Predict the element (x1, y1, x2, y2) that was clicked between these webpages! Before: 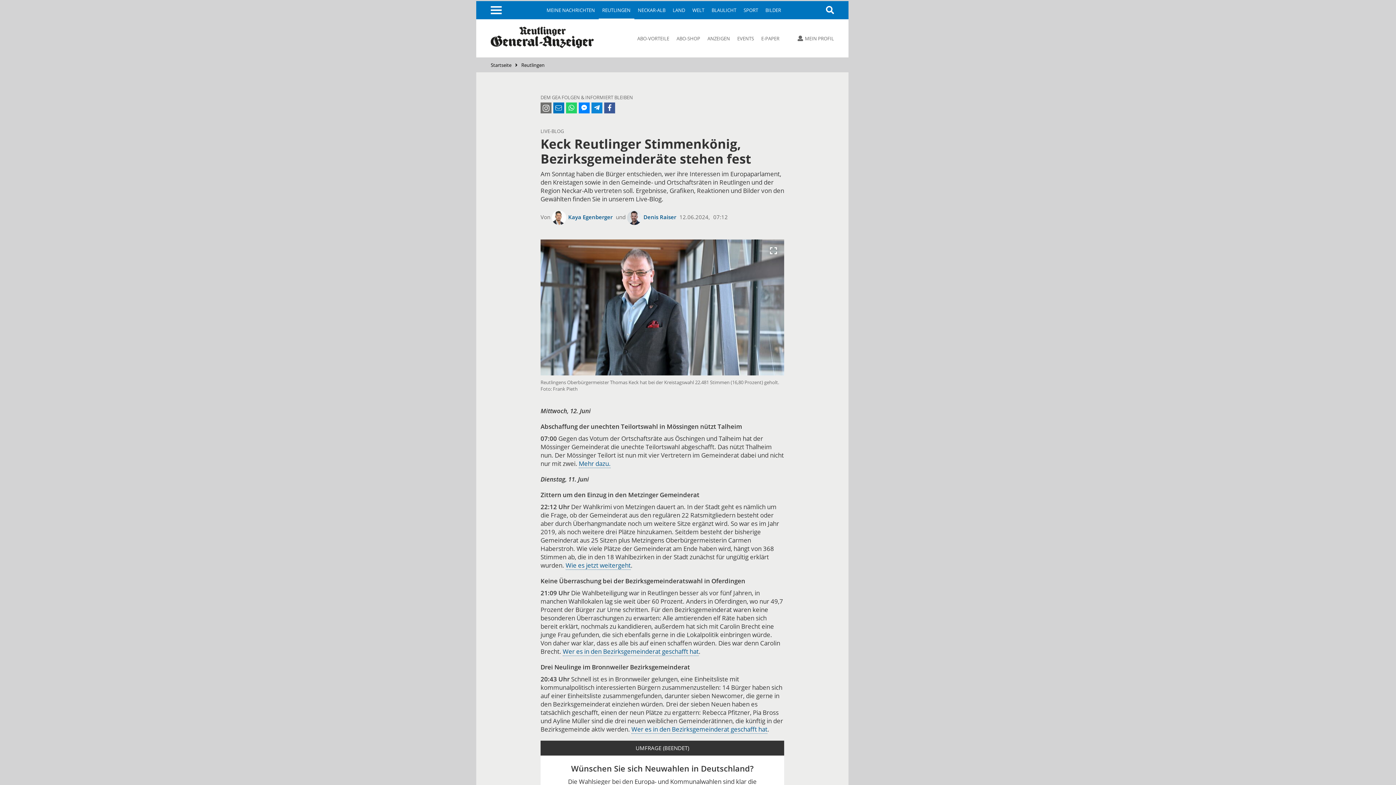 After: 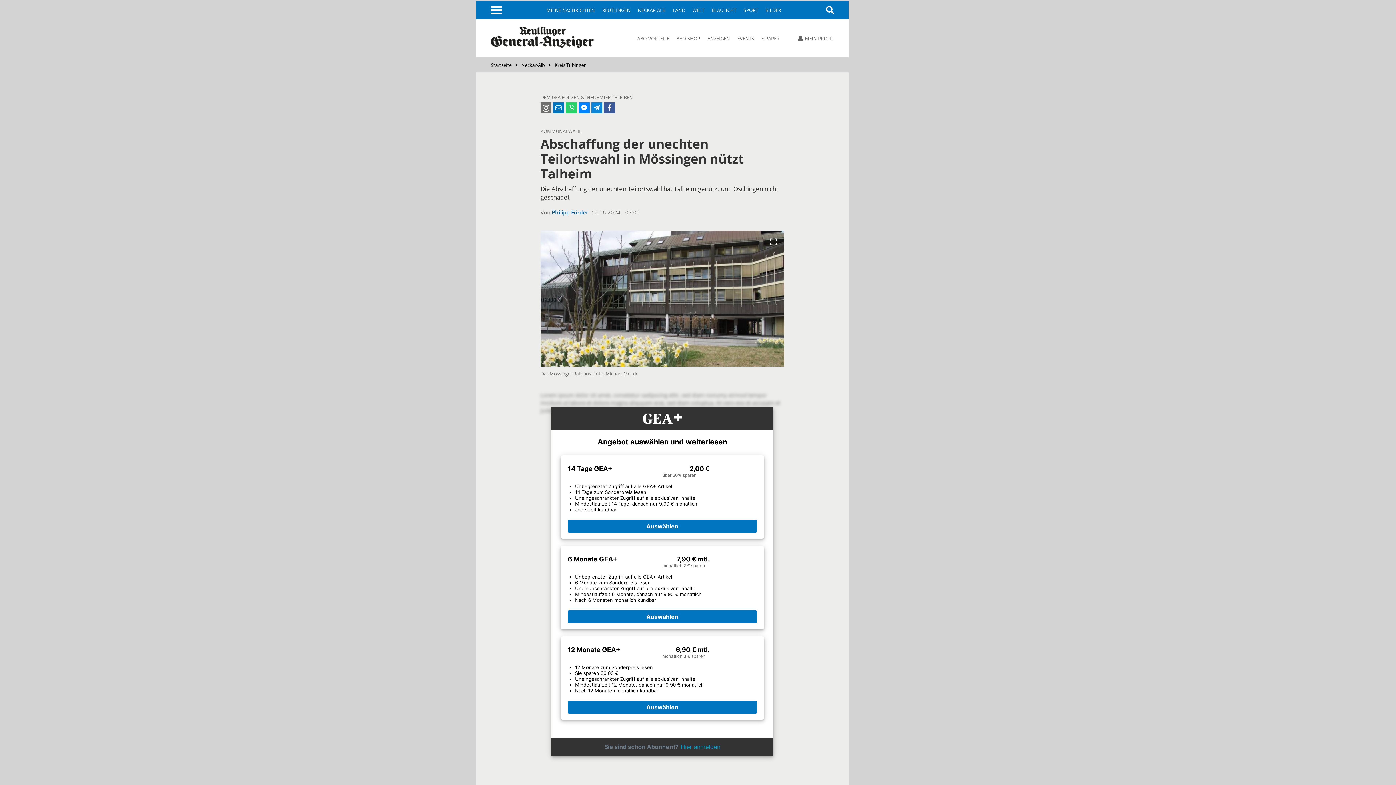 Action: bbox: (578, 459, 610, 468) label: Mehr dazu.